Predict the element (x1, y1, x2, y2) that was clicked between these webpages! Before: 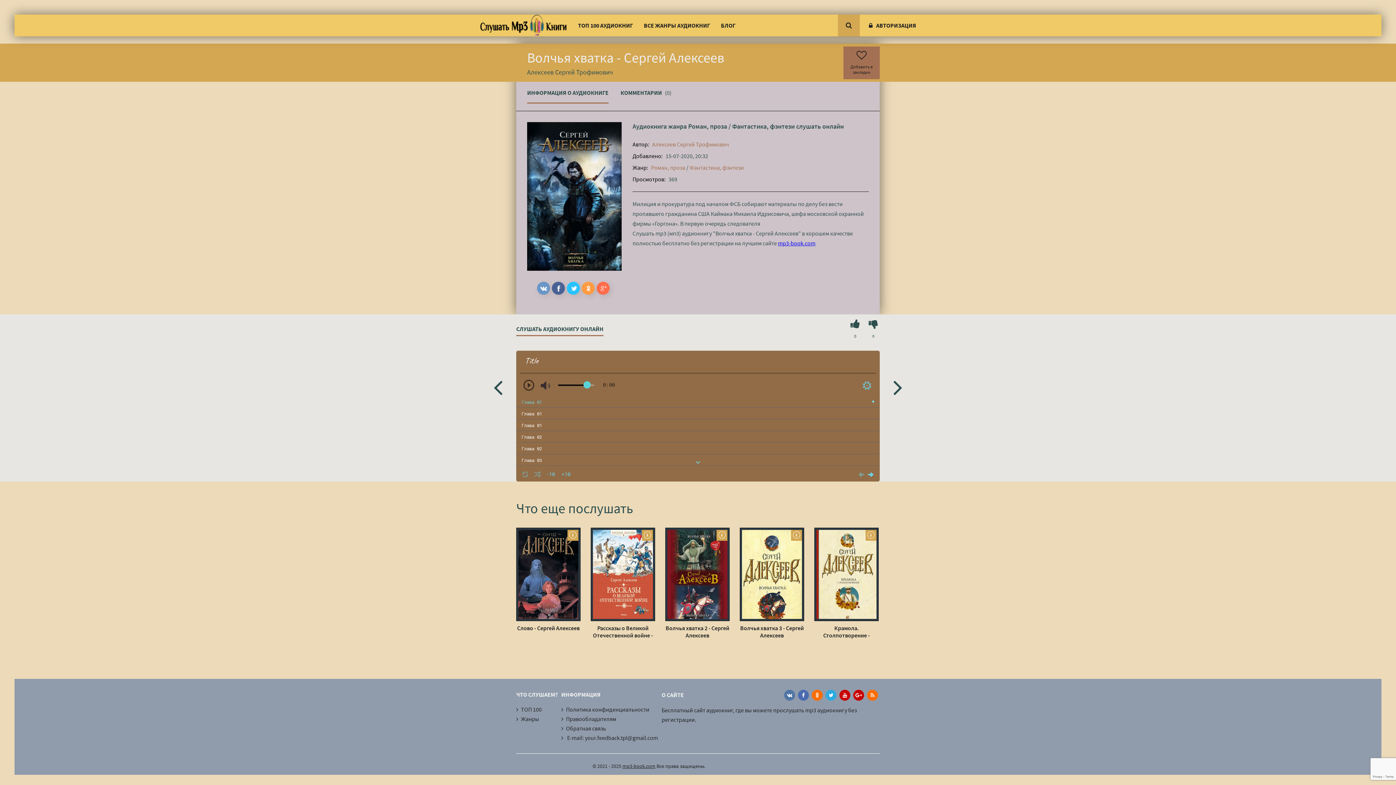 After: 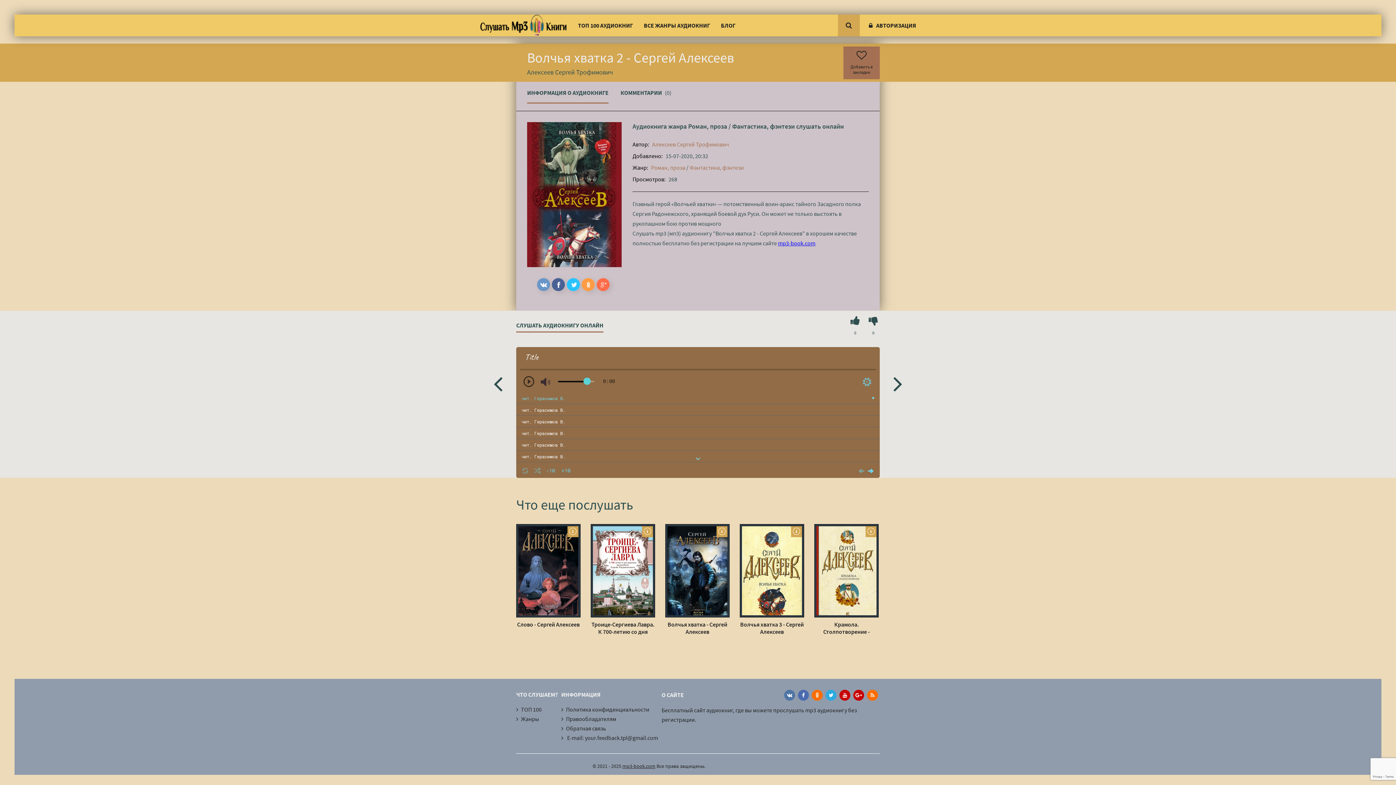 Action: label: Волчья хватка 2 - Сергей Алексеев bbox: (665, 624, 729, 639)